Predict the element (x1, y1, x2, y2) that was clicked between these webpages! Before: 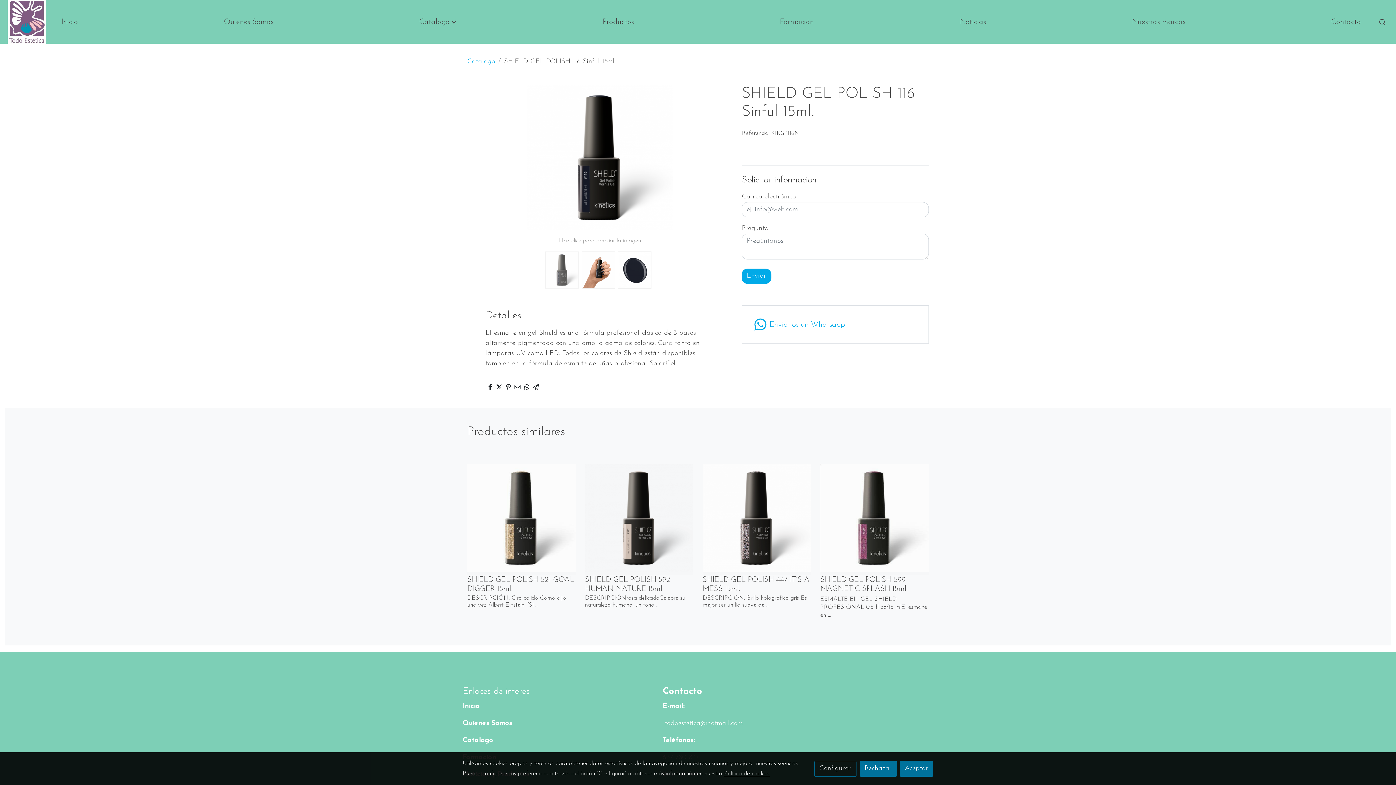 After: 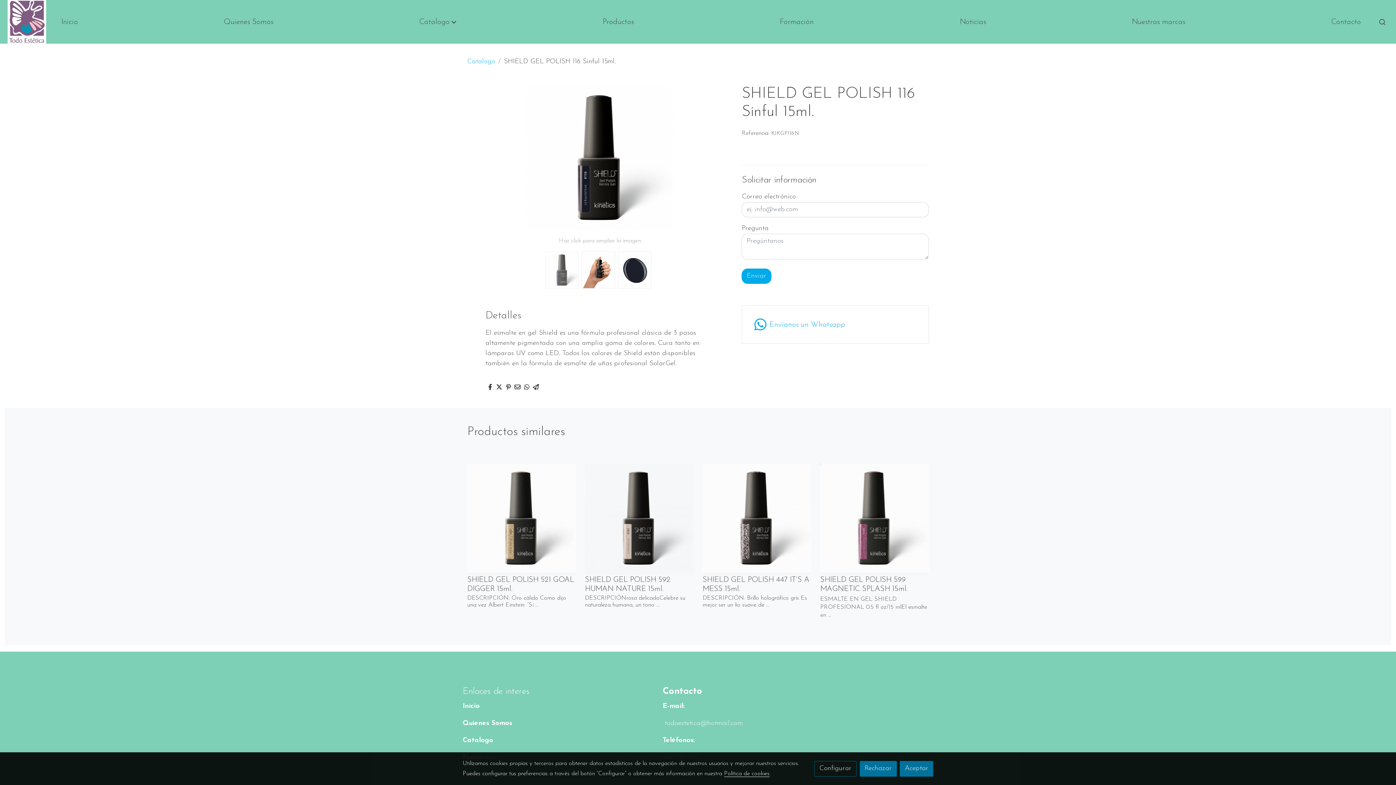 Action: bbox: (514, 383, 520, 392)